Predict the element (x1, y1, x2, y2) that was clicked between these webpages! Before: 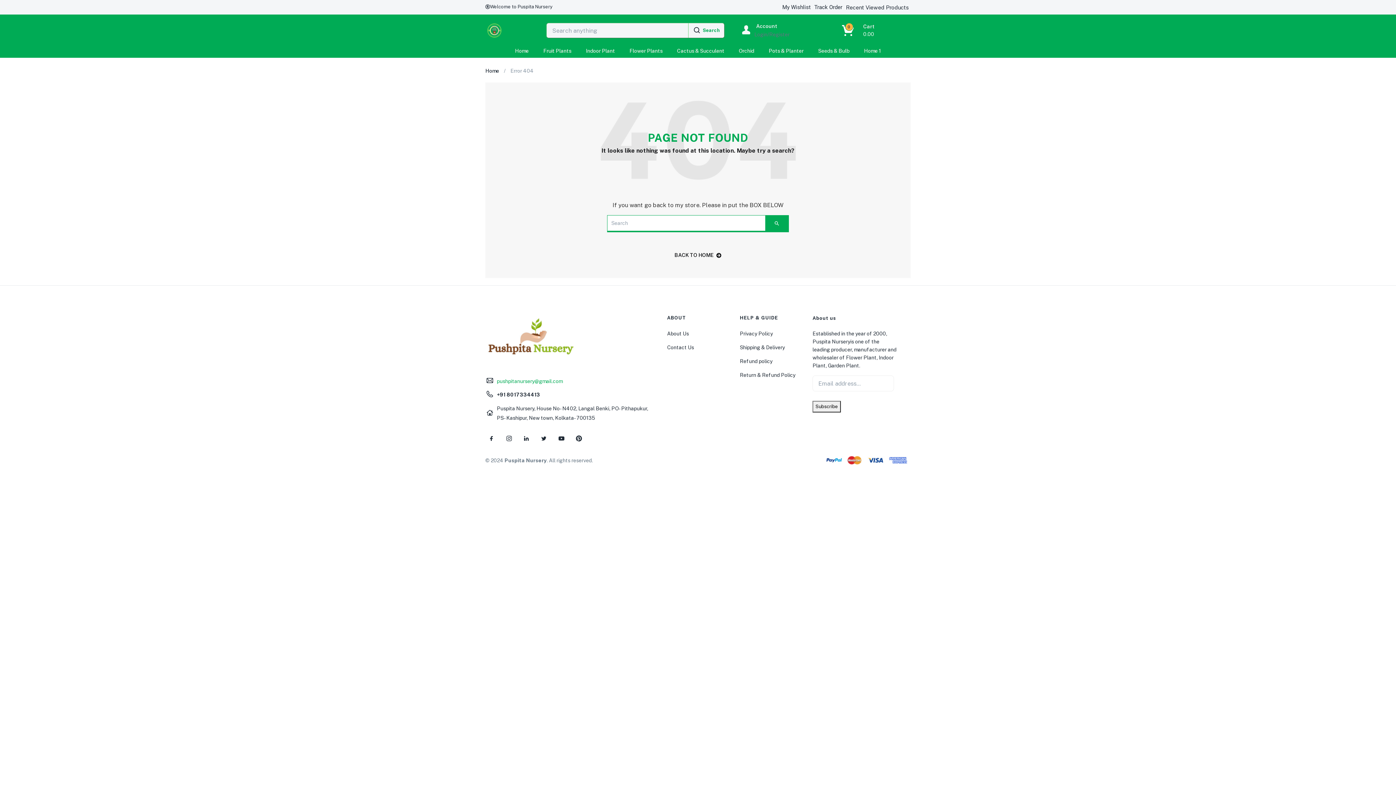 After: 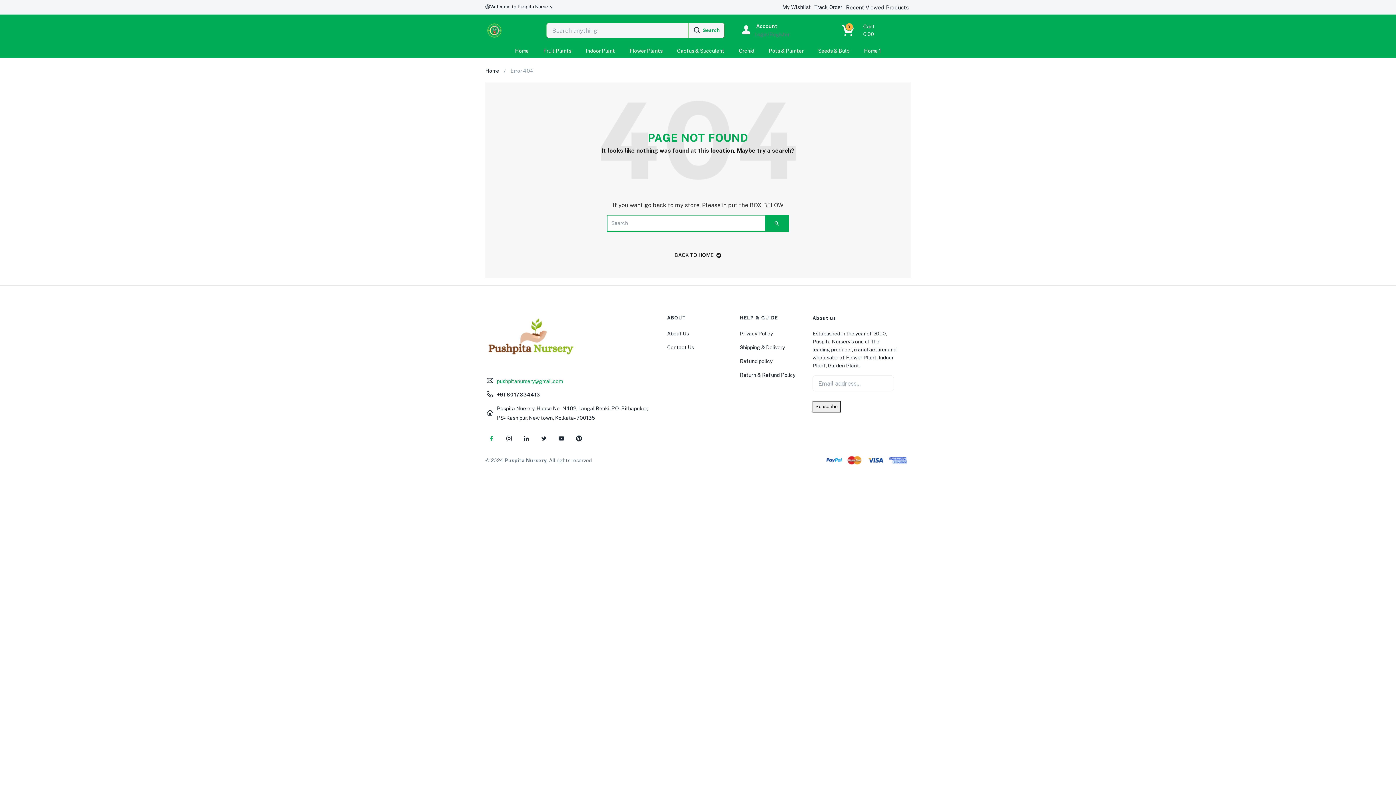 Action: label: Tb-icon-zt-facebbook bbox: (485, 432, 497, 444)